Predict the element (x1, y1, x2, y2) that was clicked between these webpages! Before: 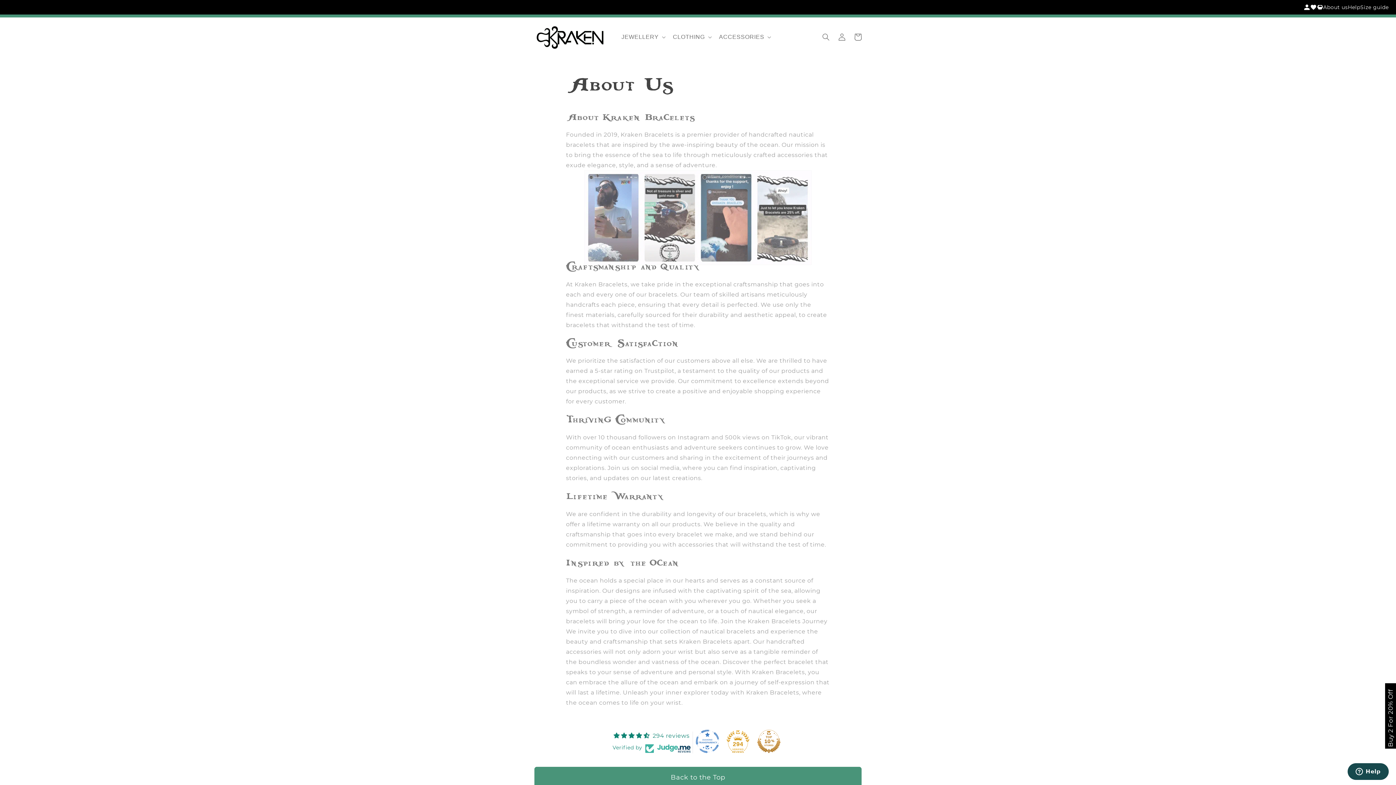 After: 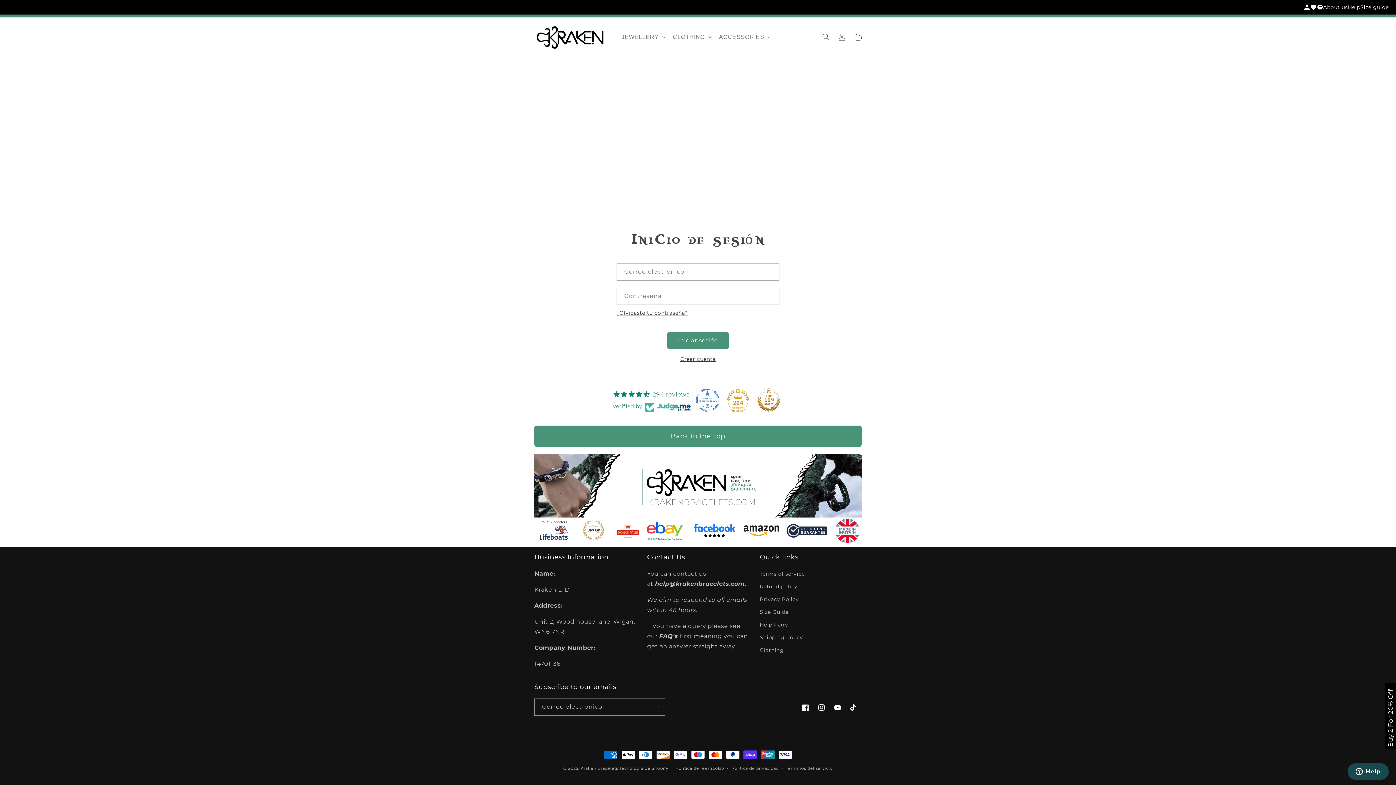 Action: bbox: (834, 29, 850, 45) label: Iniciar sesión